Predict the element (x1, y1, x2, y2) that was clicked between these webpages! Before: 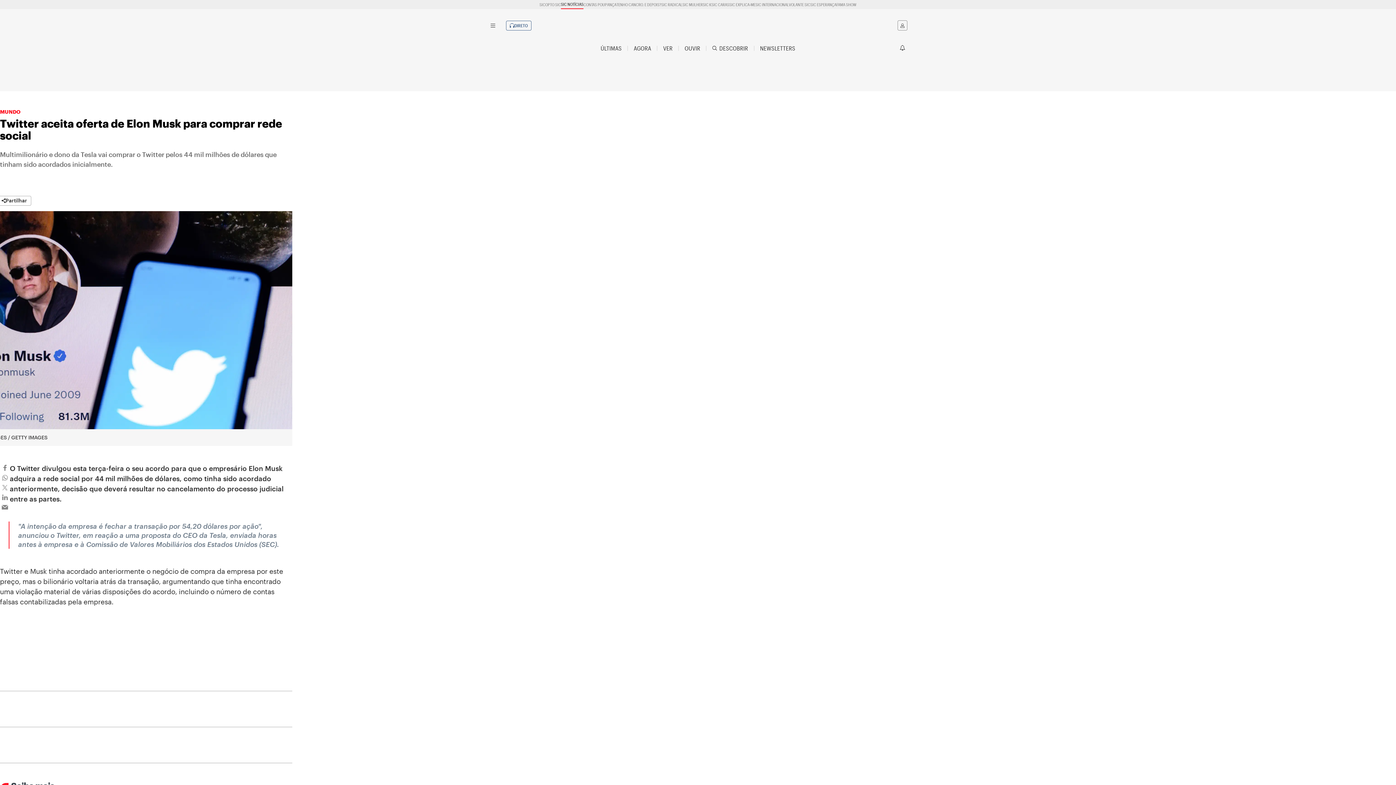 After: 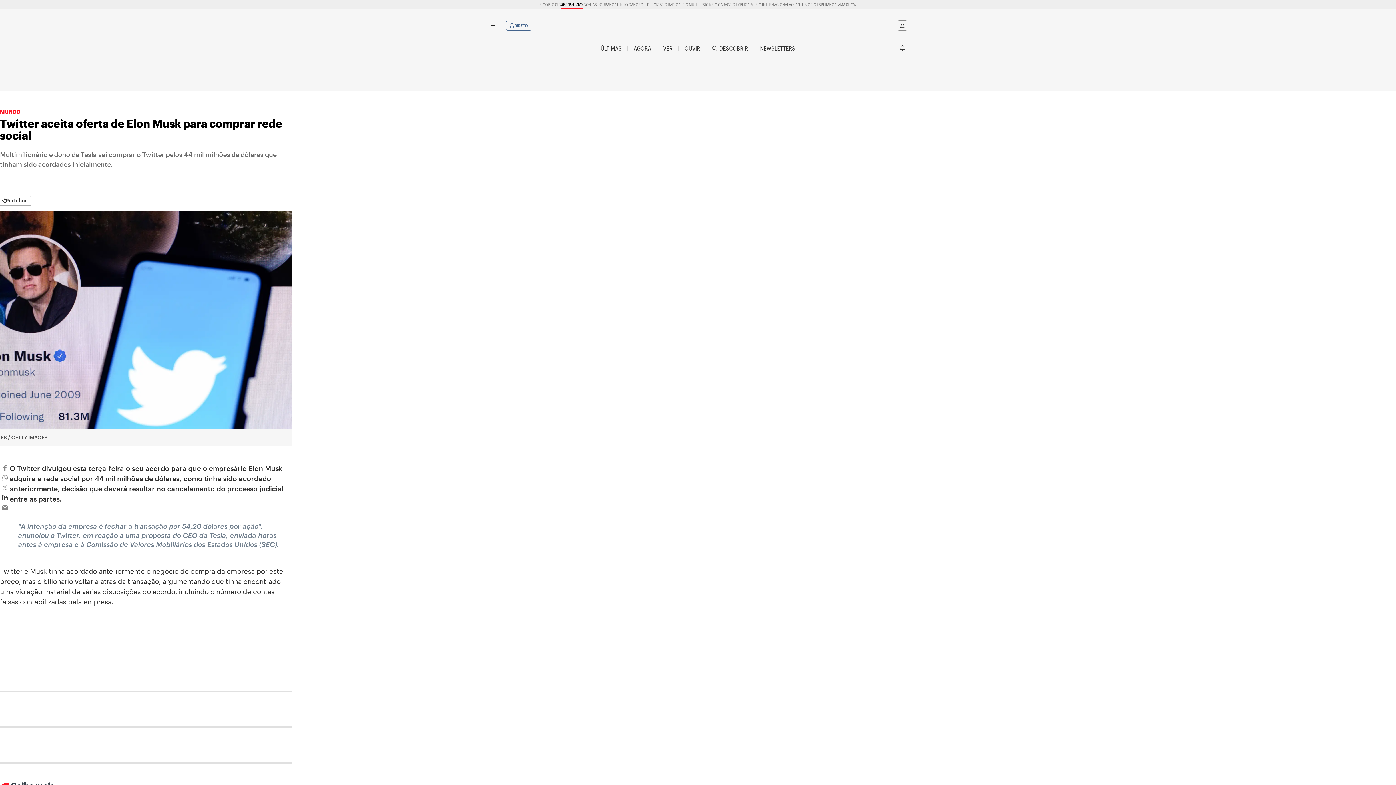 Action: bbox: (0, 492, 9, 502) label: linkedin